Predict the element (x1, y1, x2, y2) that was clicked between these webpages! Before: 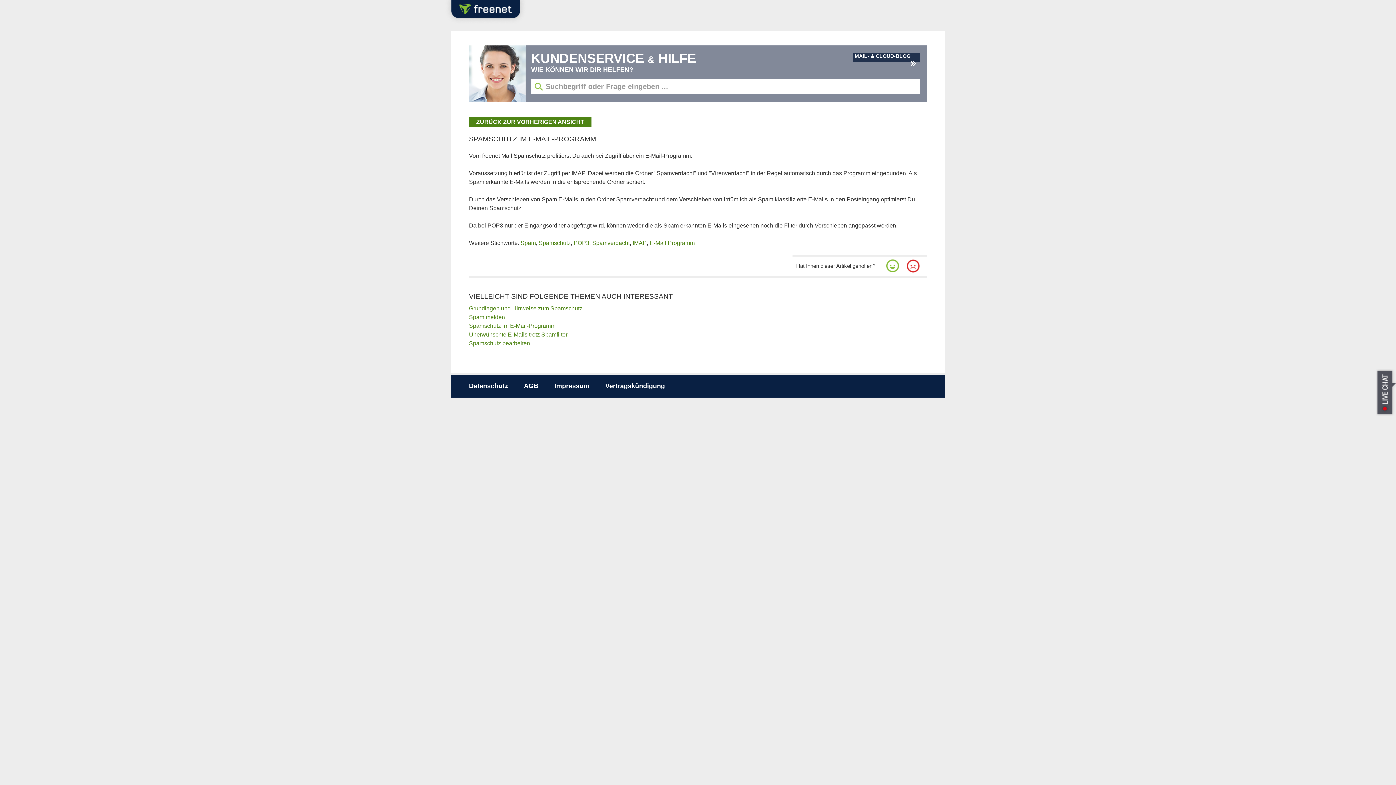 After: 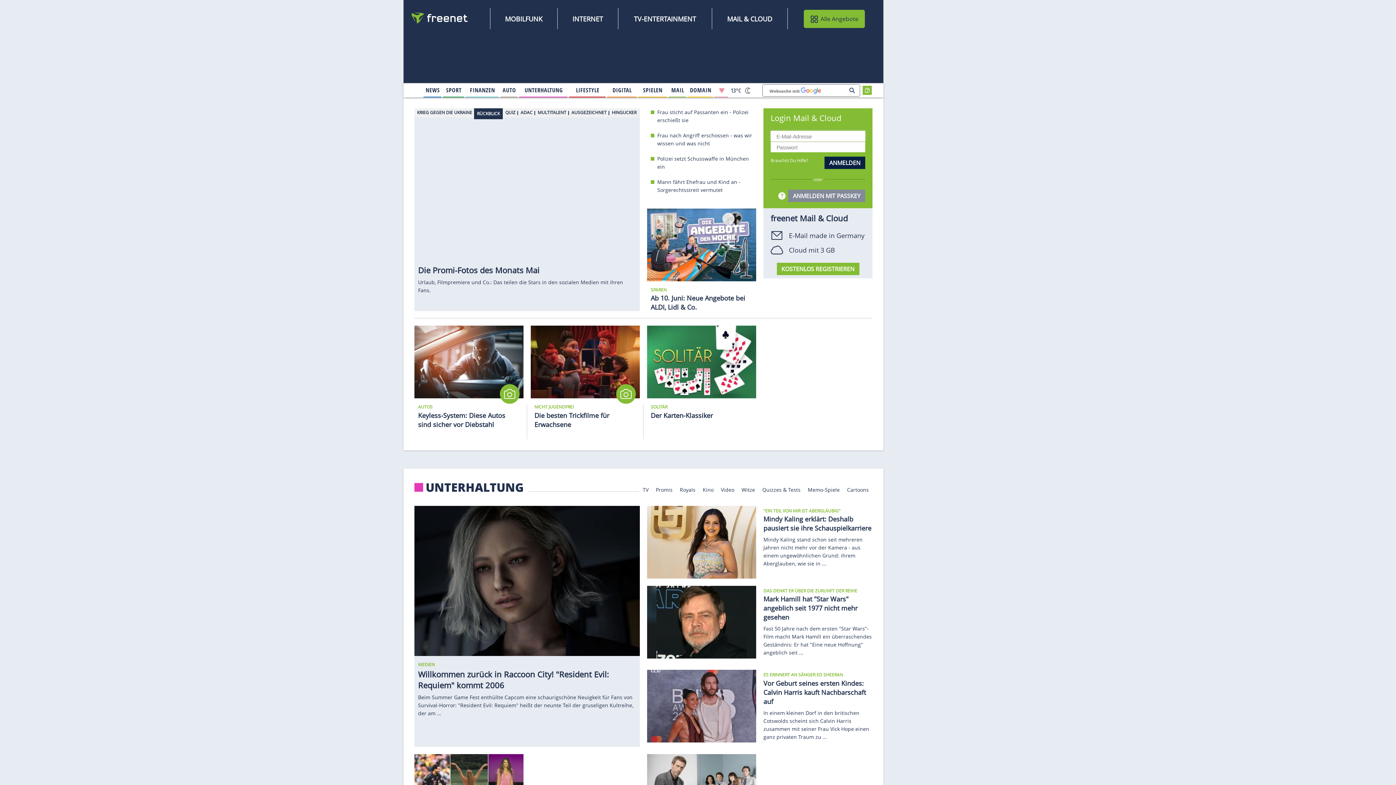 Action: bbox: (444, 20, 527, 26)